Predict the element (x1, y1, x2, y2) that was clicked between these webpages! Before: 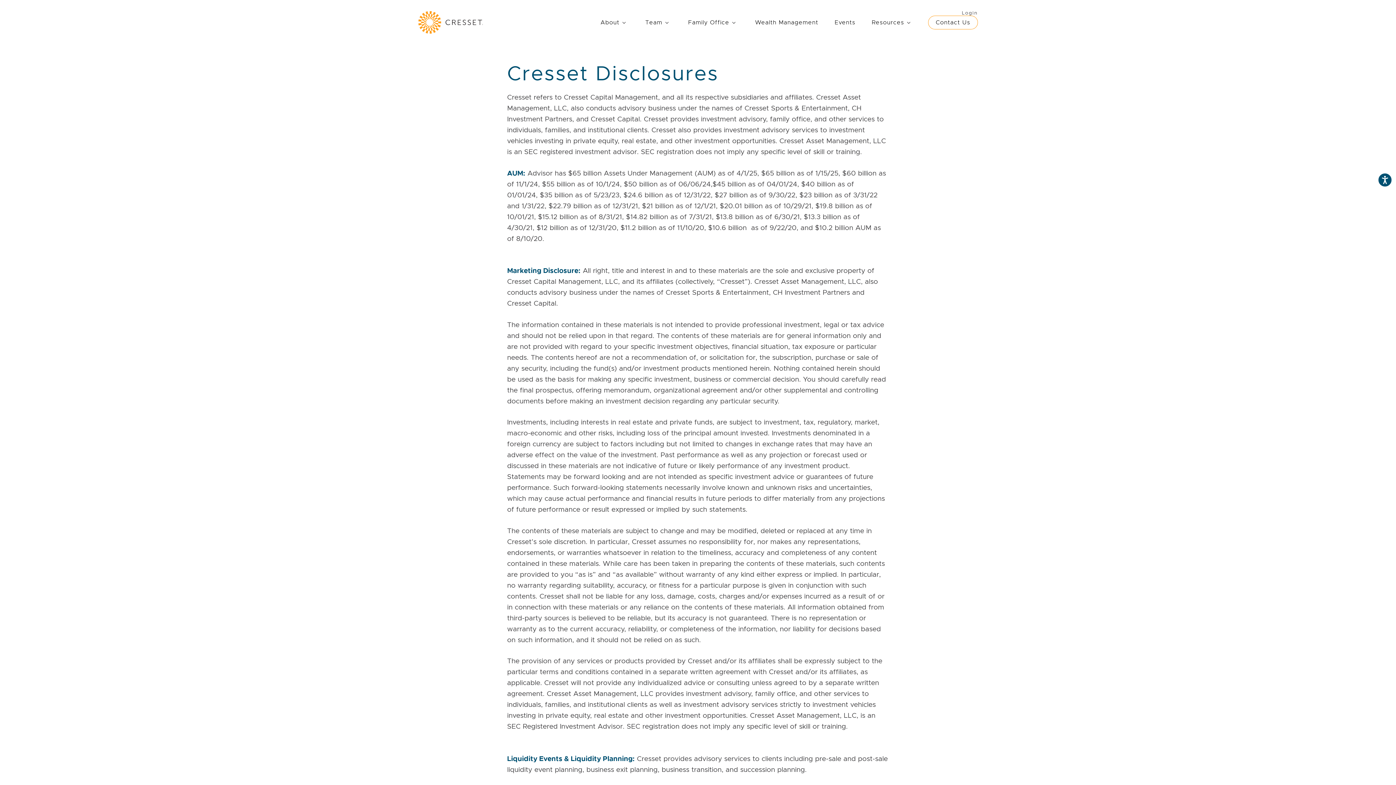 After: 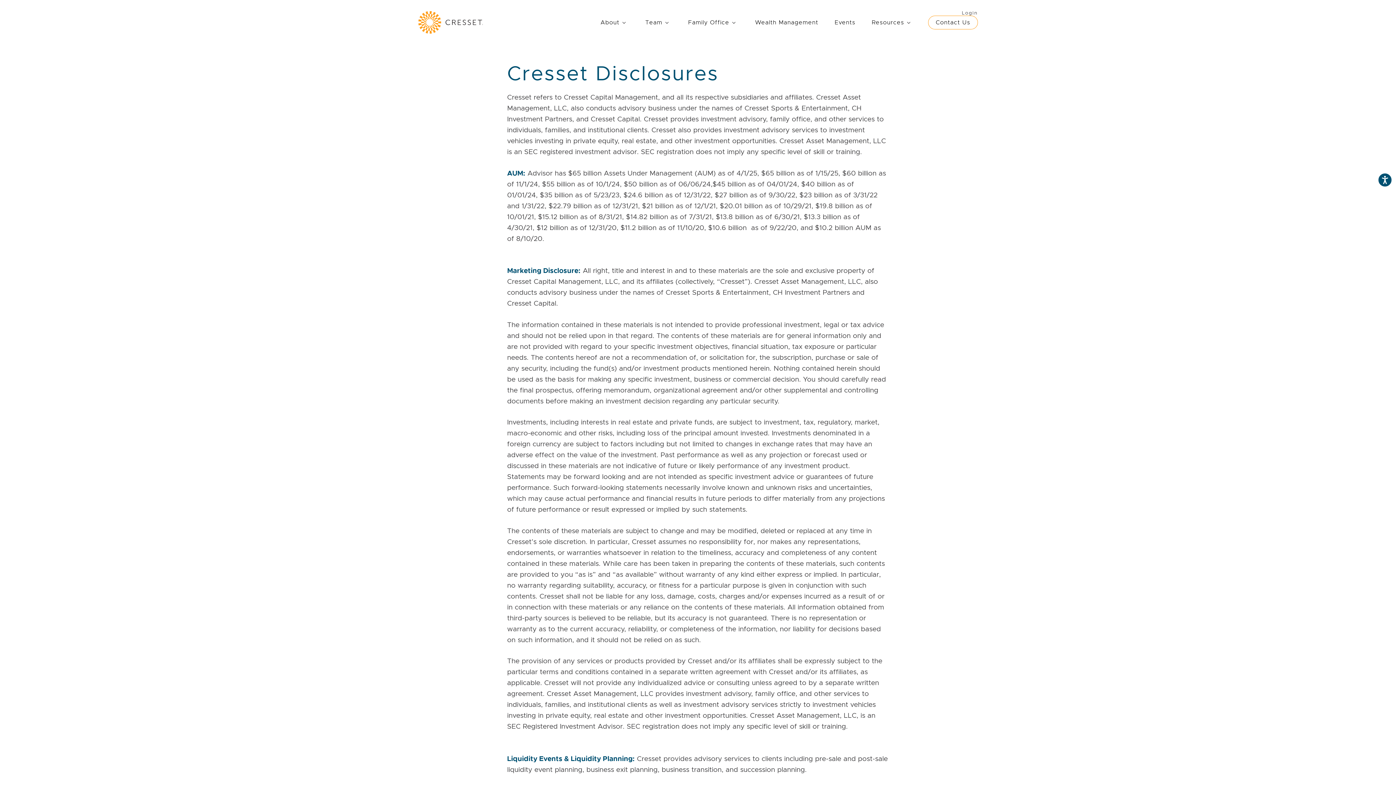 Action: bbox: (962, 11, 978, 15) label: Login